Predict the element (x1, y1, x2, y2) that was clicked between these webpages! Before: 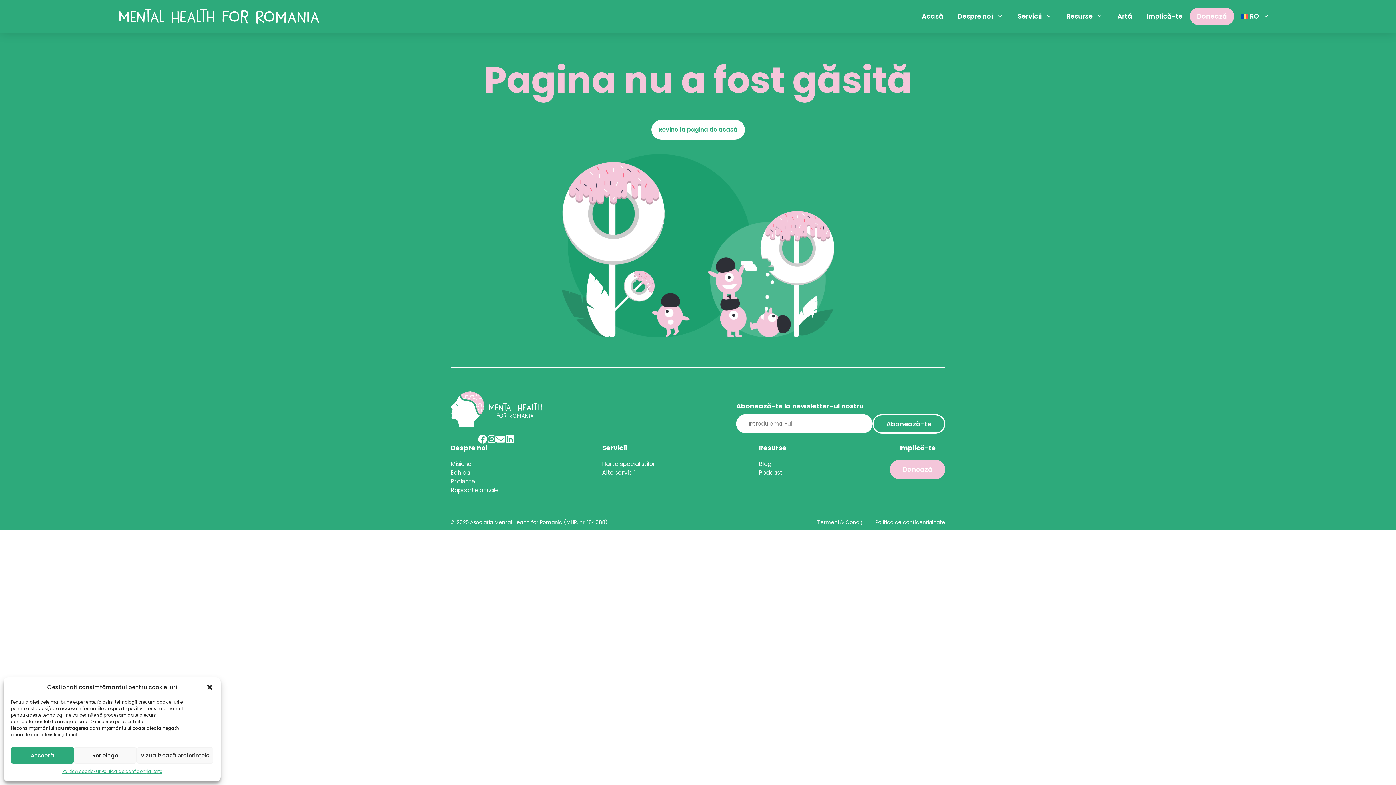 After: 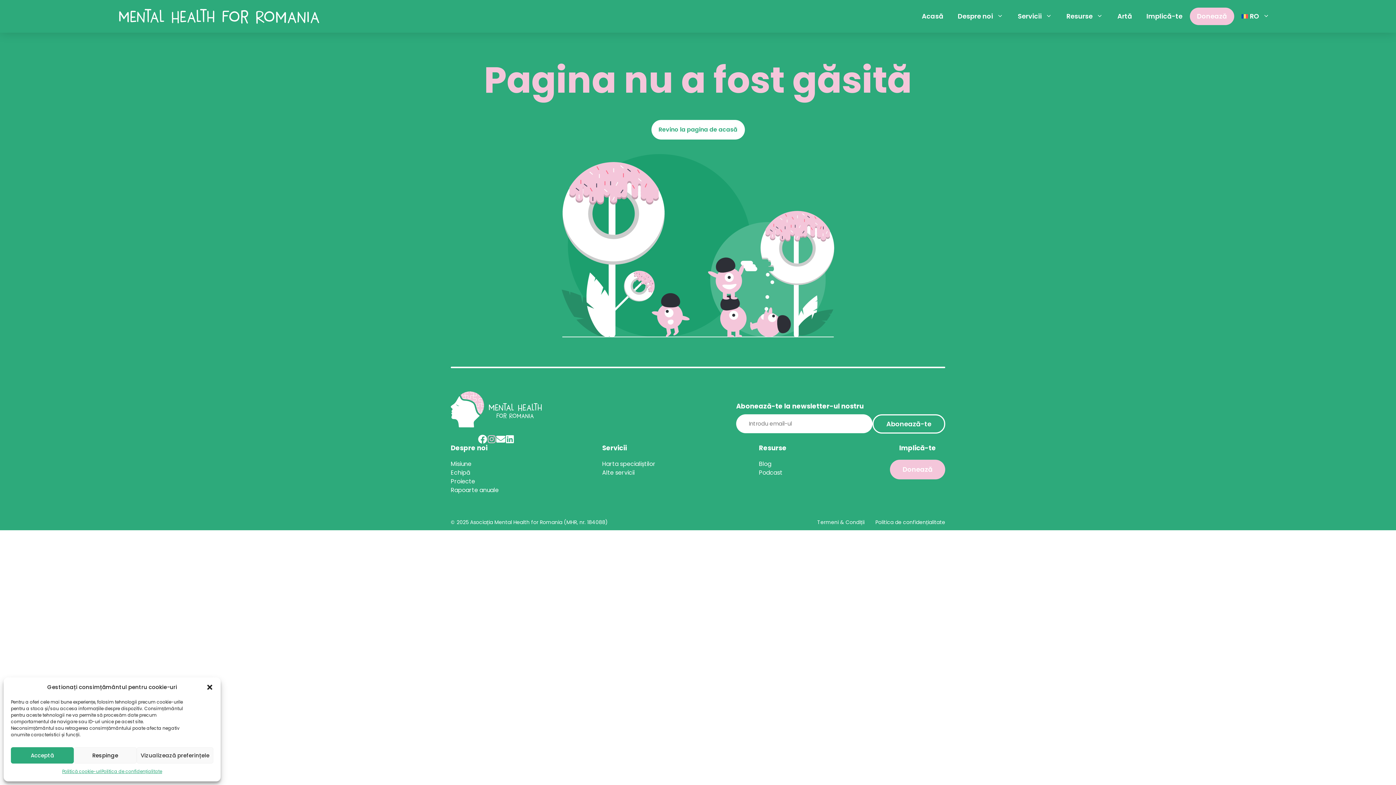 Action: bbox: (487, 435, 496, 444)